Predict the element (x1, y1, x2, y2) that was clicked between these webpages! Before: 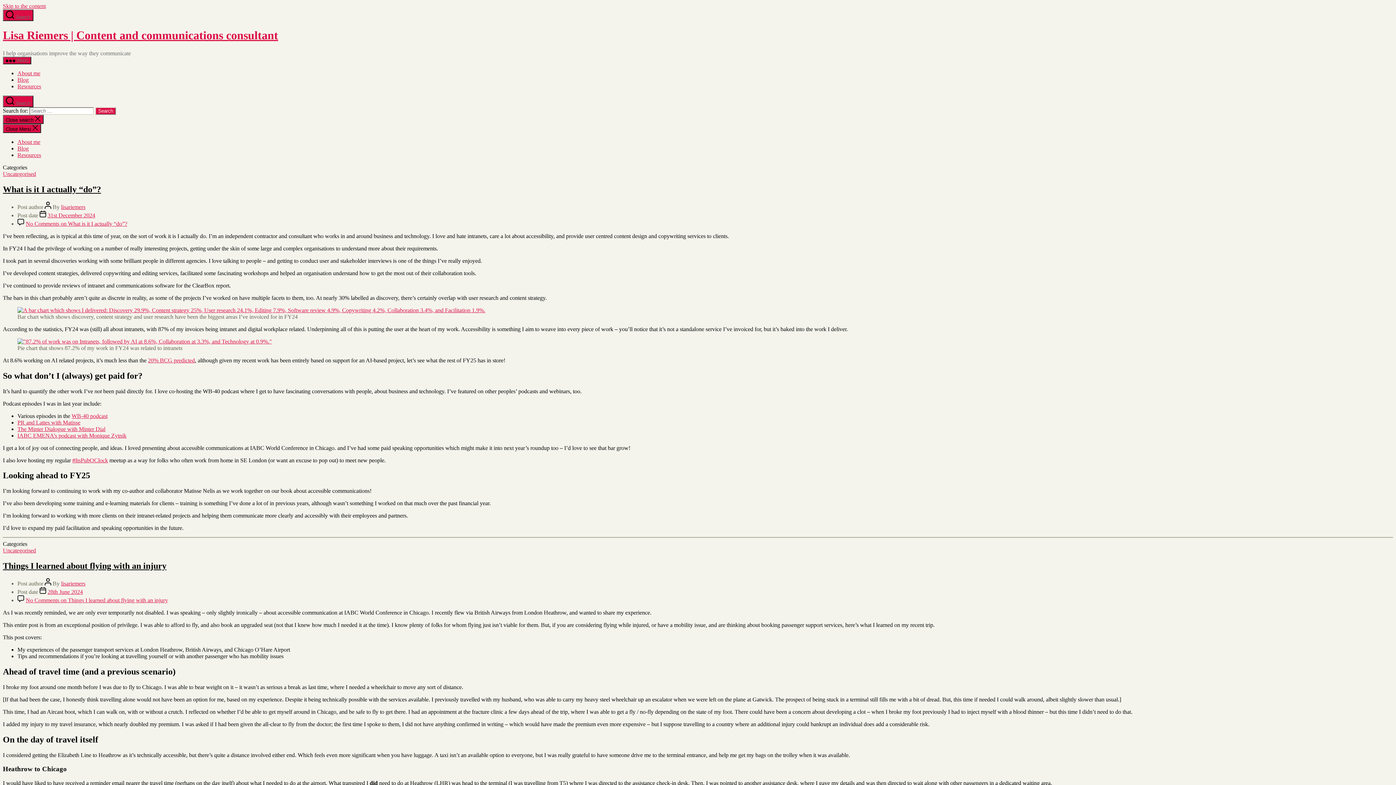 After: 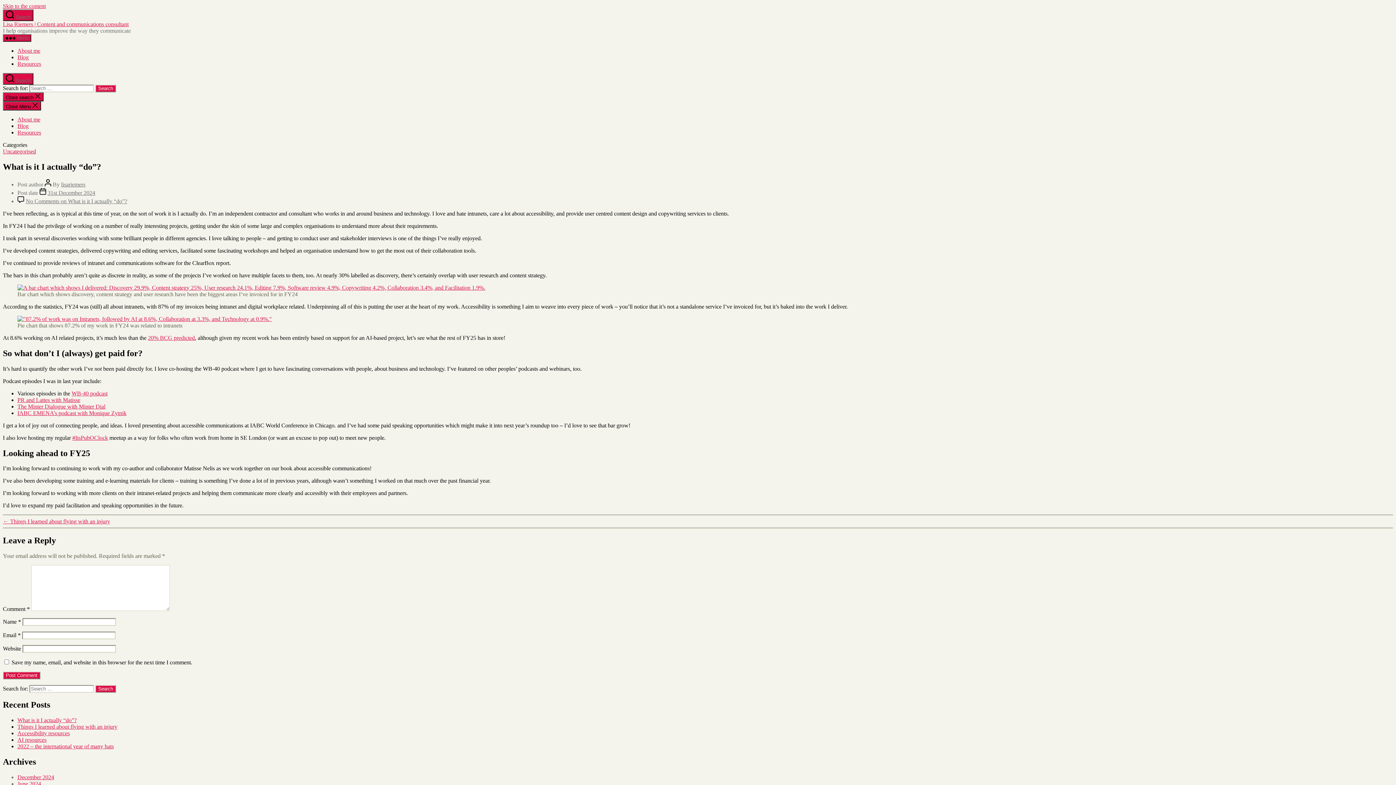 Action: label: 31st December 2024 bbox: (47, 212, 95, 218)